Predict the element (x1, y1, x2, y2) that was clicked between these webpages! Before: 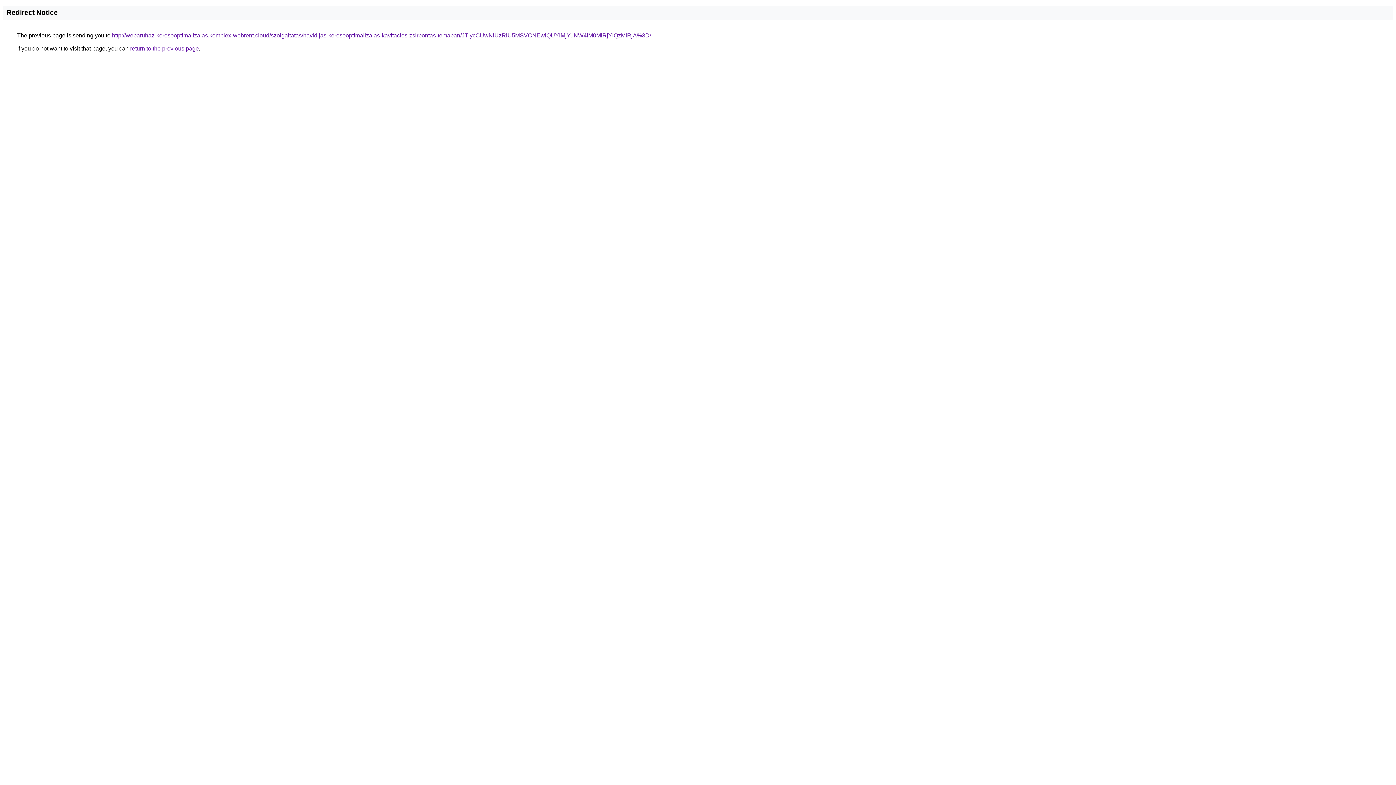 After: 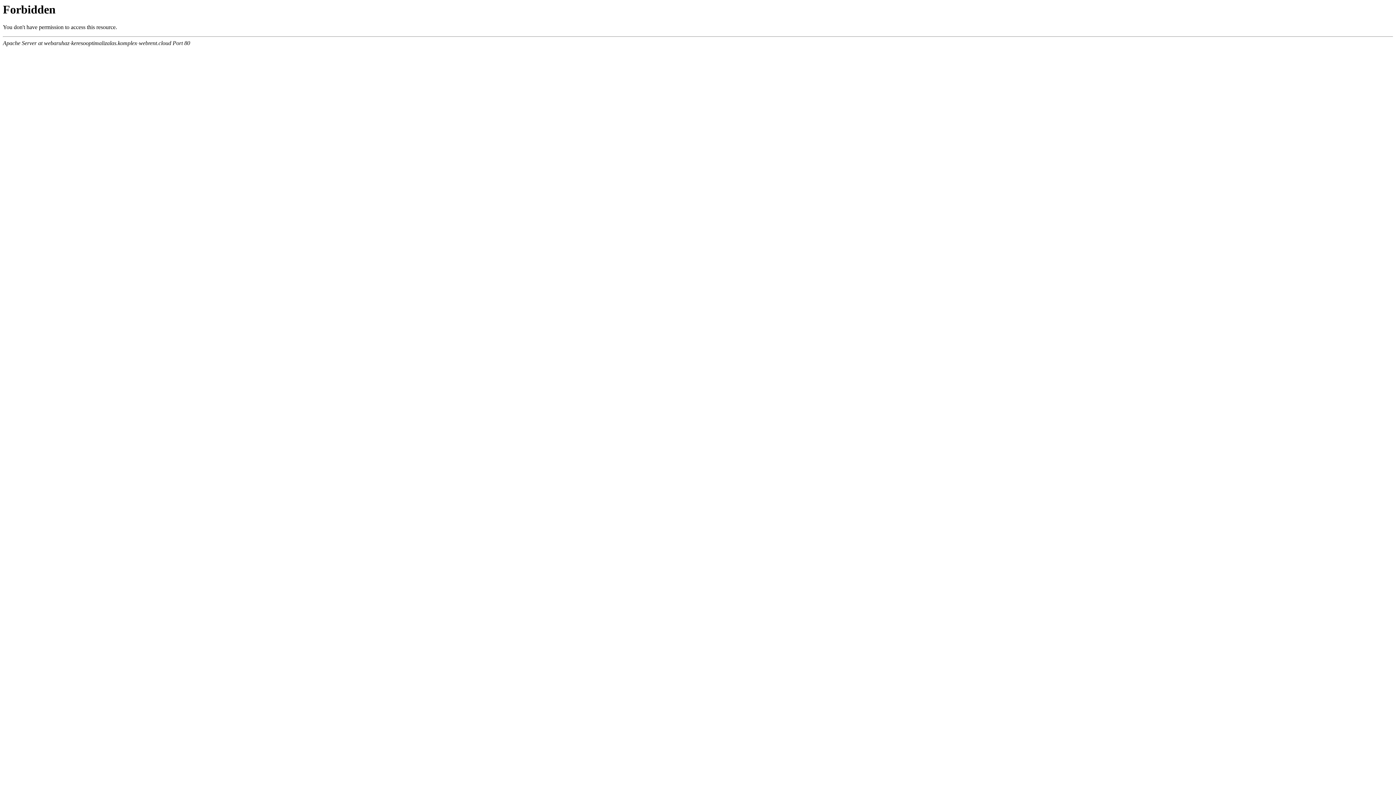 Action: label: http://webaruhaz-keresooptimalizalas.komplex-webrent.cloud/szolgaltatas/havidijas-keresooptimalizalas-kavitacios-zsirbontas-temaban/JTIycCUwNiUzRiU5MSVCNEwlQUYlMjYuNW4lM0MlRjYlQzMlRjA%3D/ bbox: (112, 32, 651, 38)